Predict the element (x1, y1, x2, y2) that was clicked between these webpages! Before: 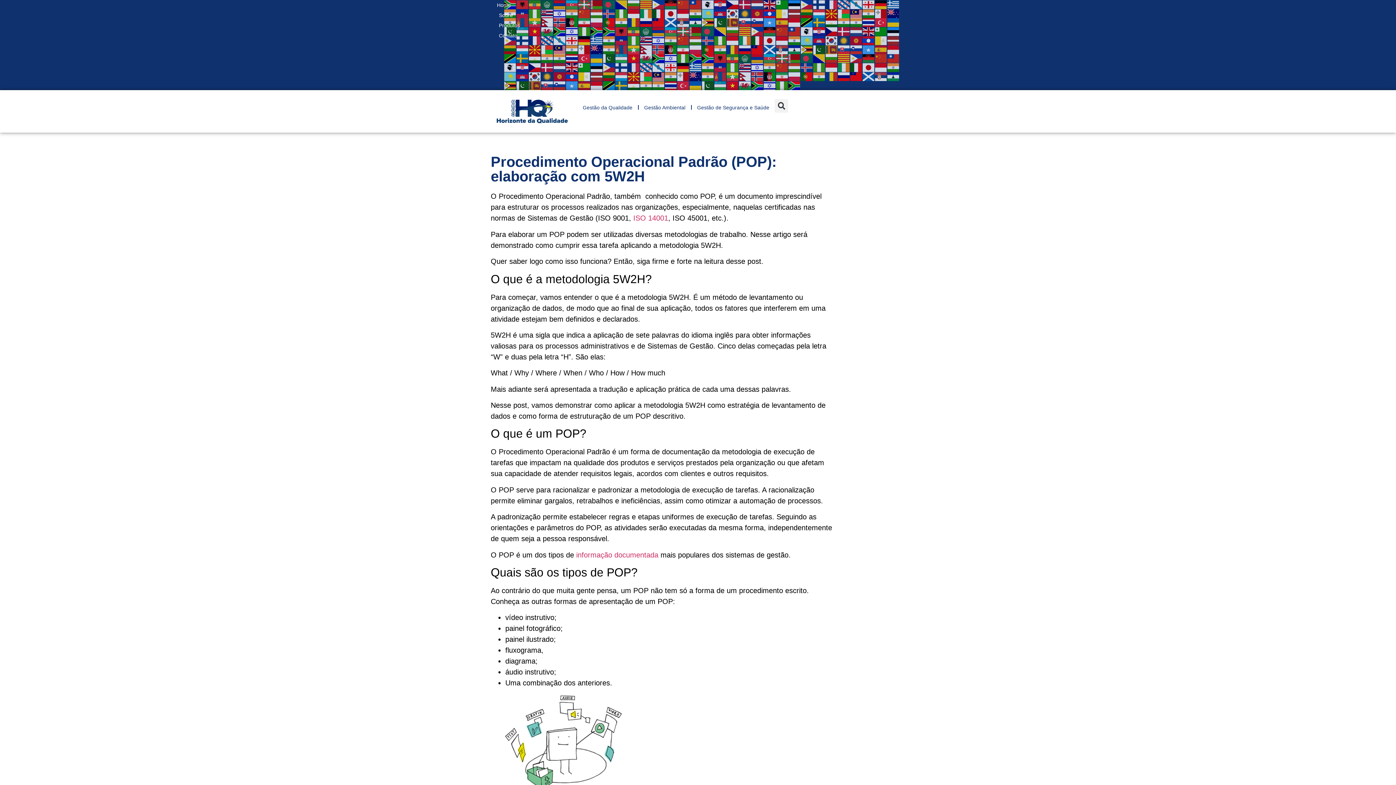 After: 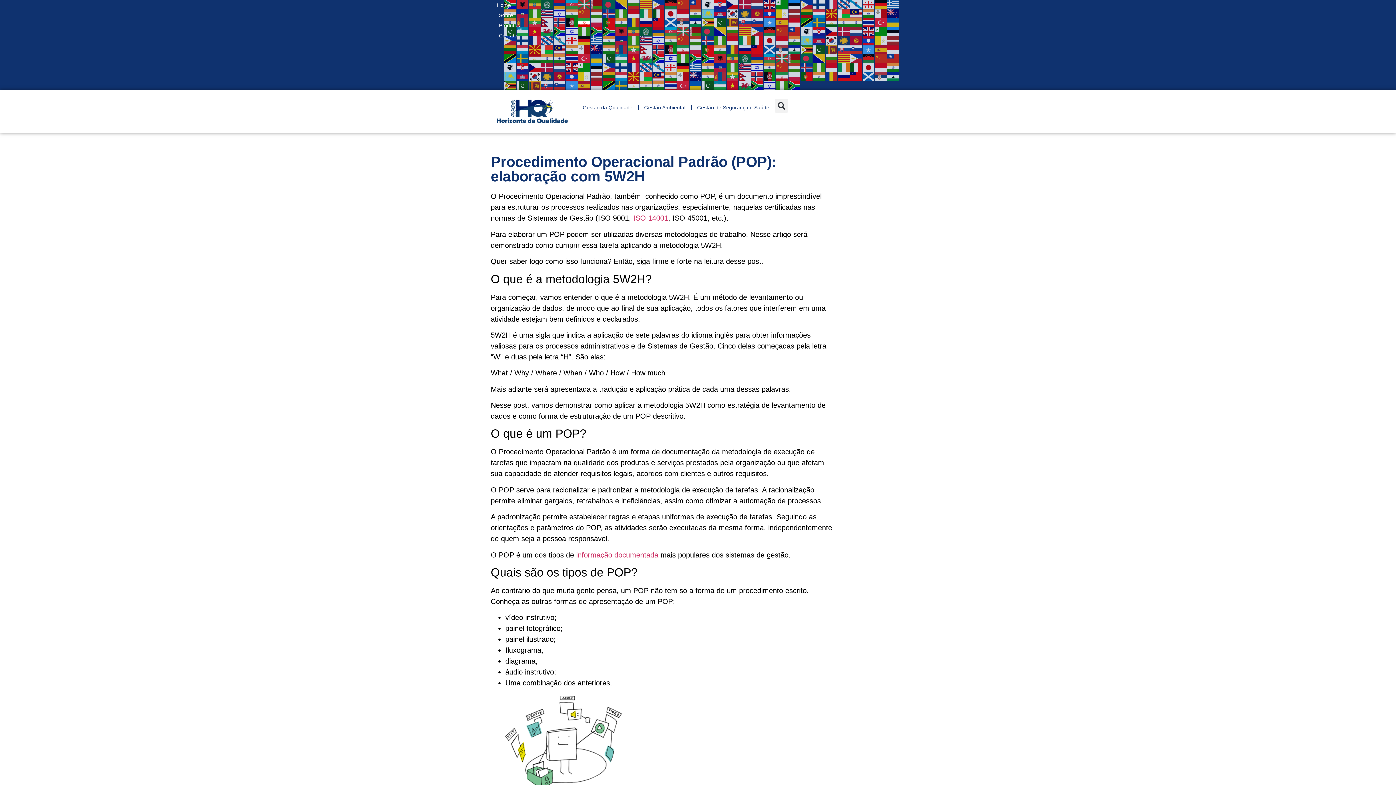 Action: bbox: (578, 19, 590, 25)